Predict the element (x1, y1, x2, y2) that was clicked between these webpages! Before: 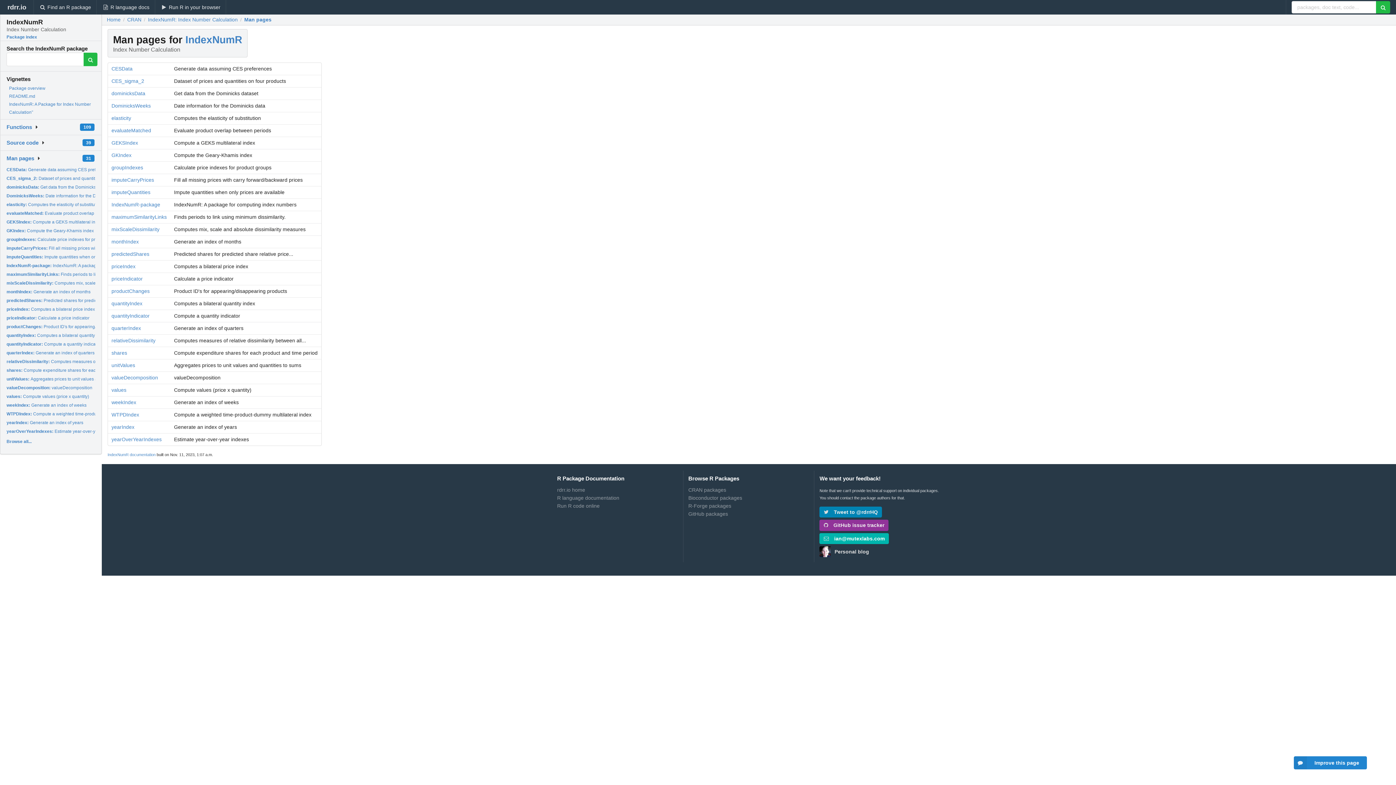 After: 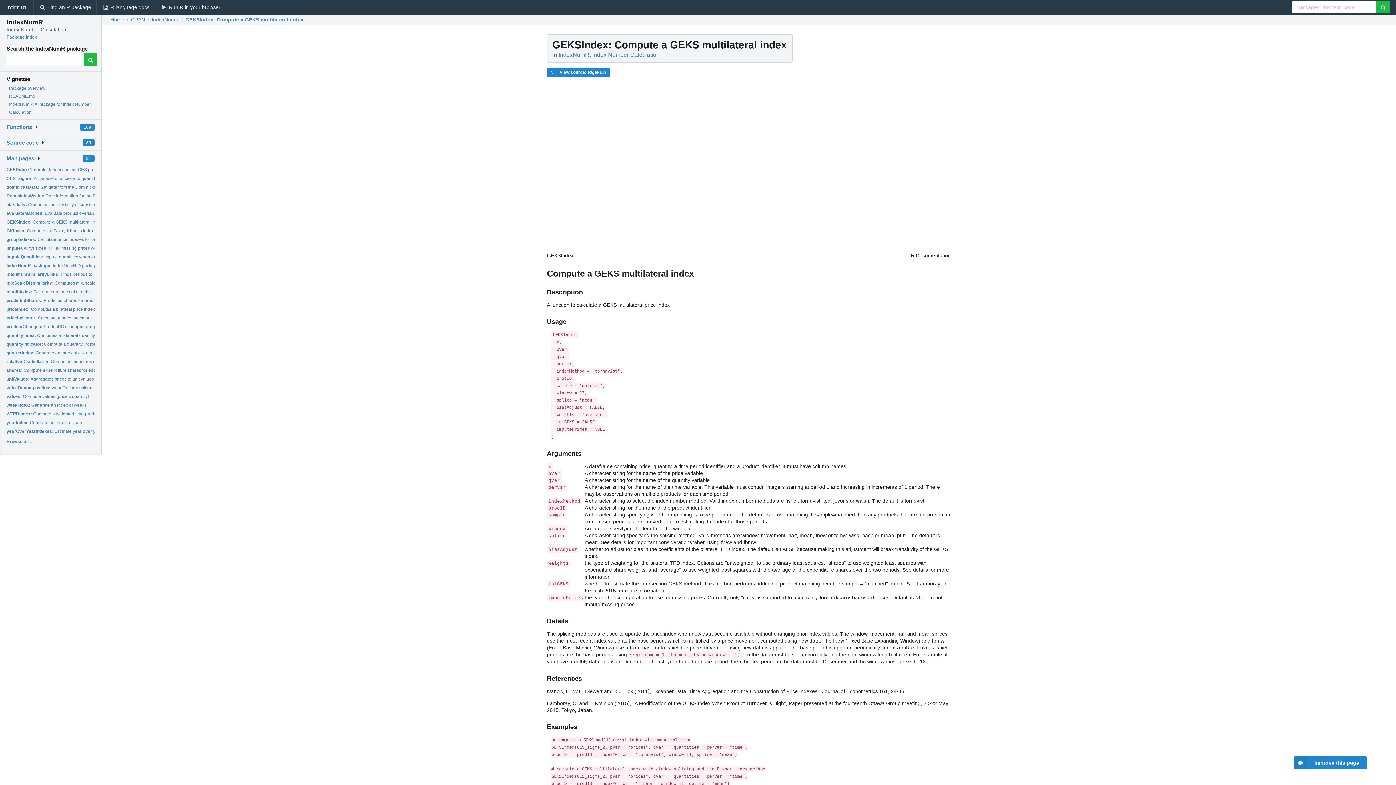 Action: bbox: (6, 219, 102, 224) label: GEKSIndex: Compute a GEKS multilateral index